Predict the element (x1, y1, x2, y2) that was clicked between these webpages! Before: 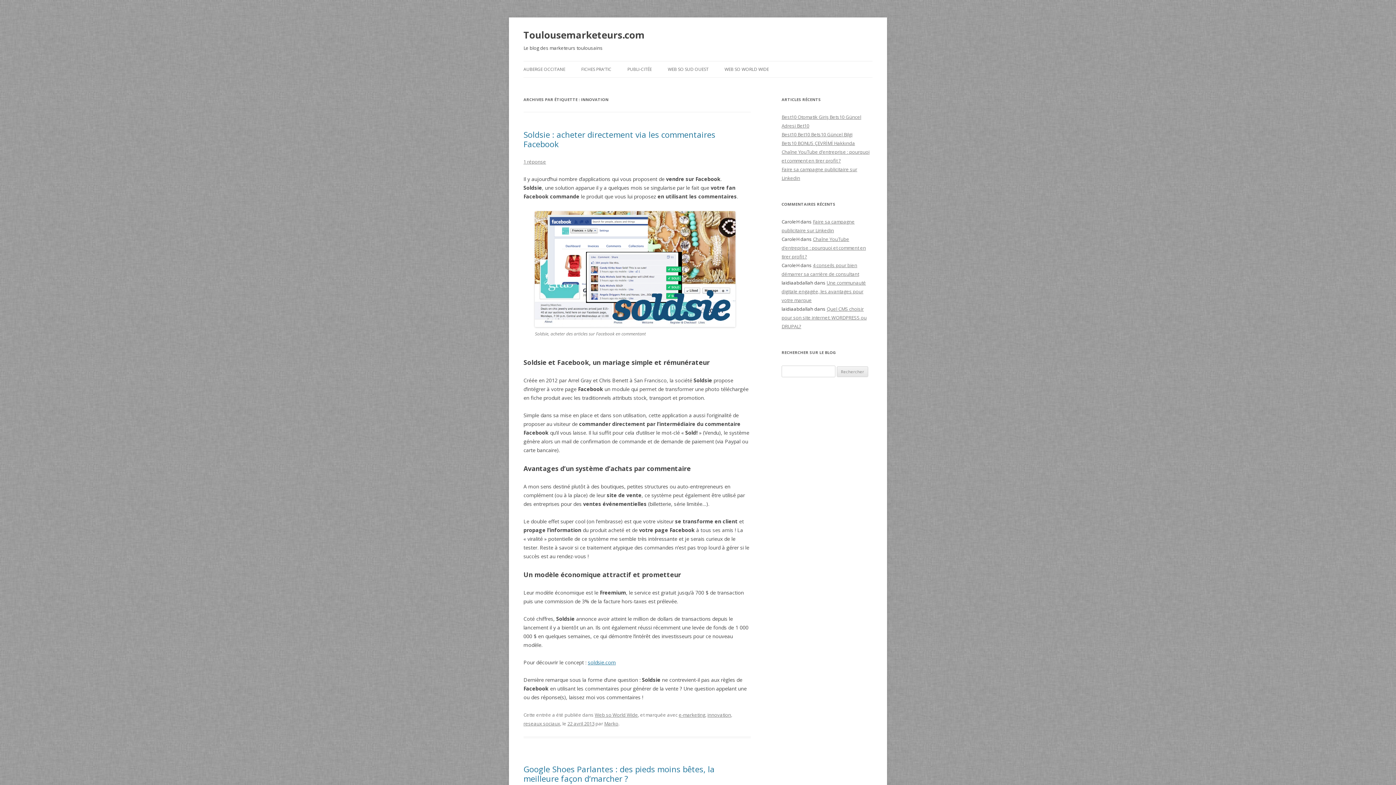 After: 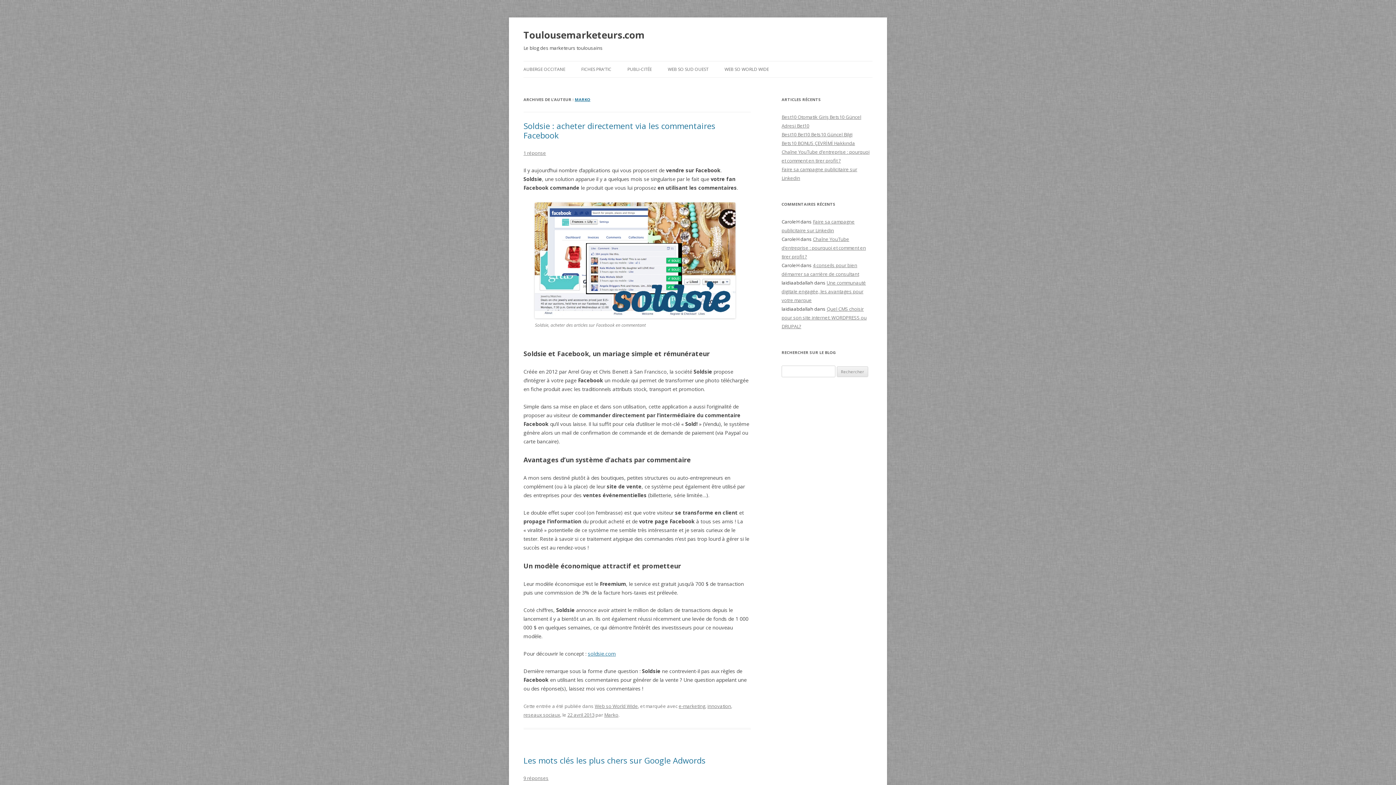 Action: bbox: (604, 720, 618, 727) label: Marko